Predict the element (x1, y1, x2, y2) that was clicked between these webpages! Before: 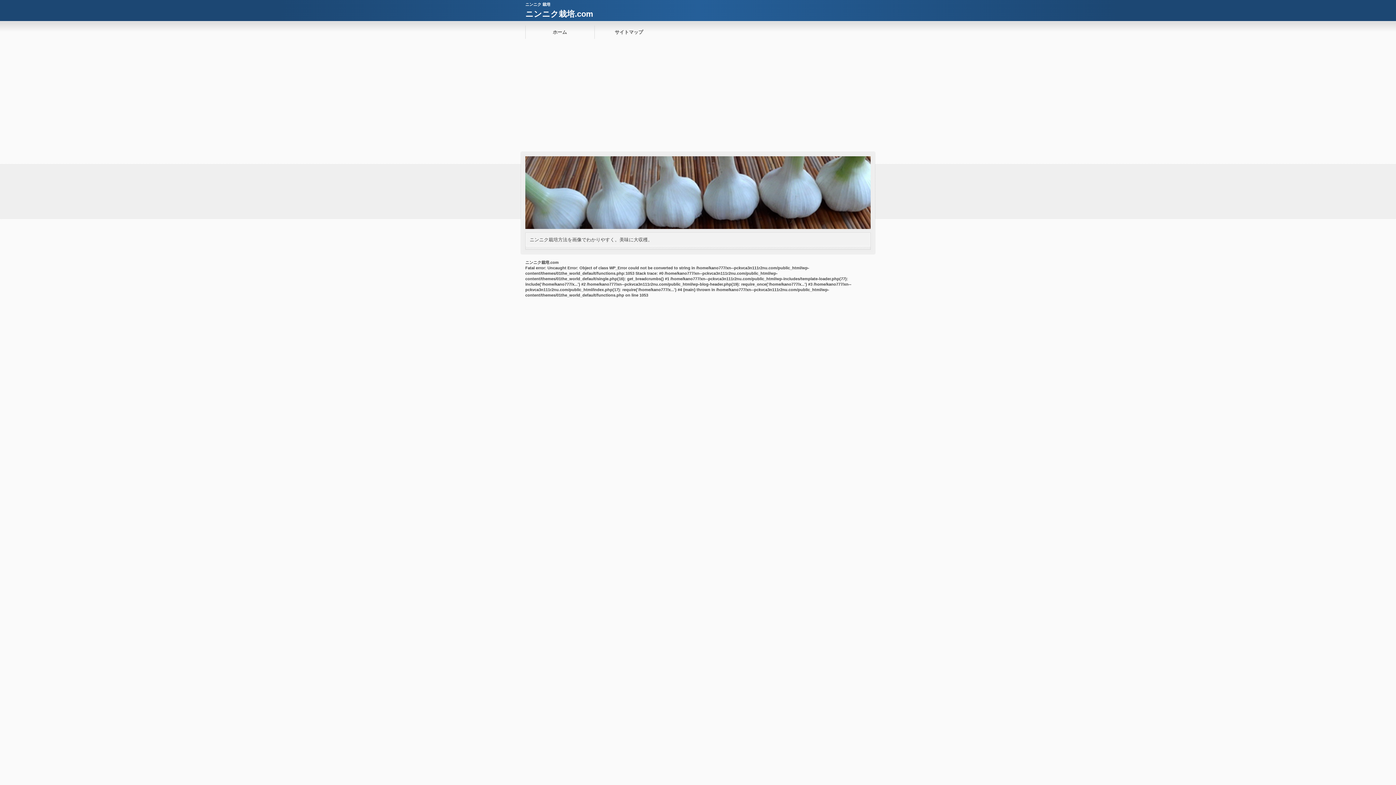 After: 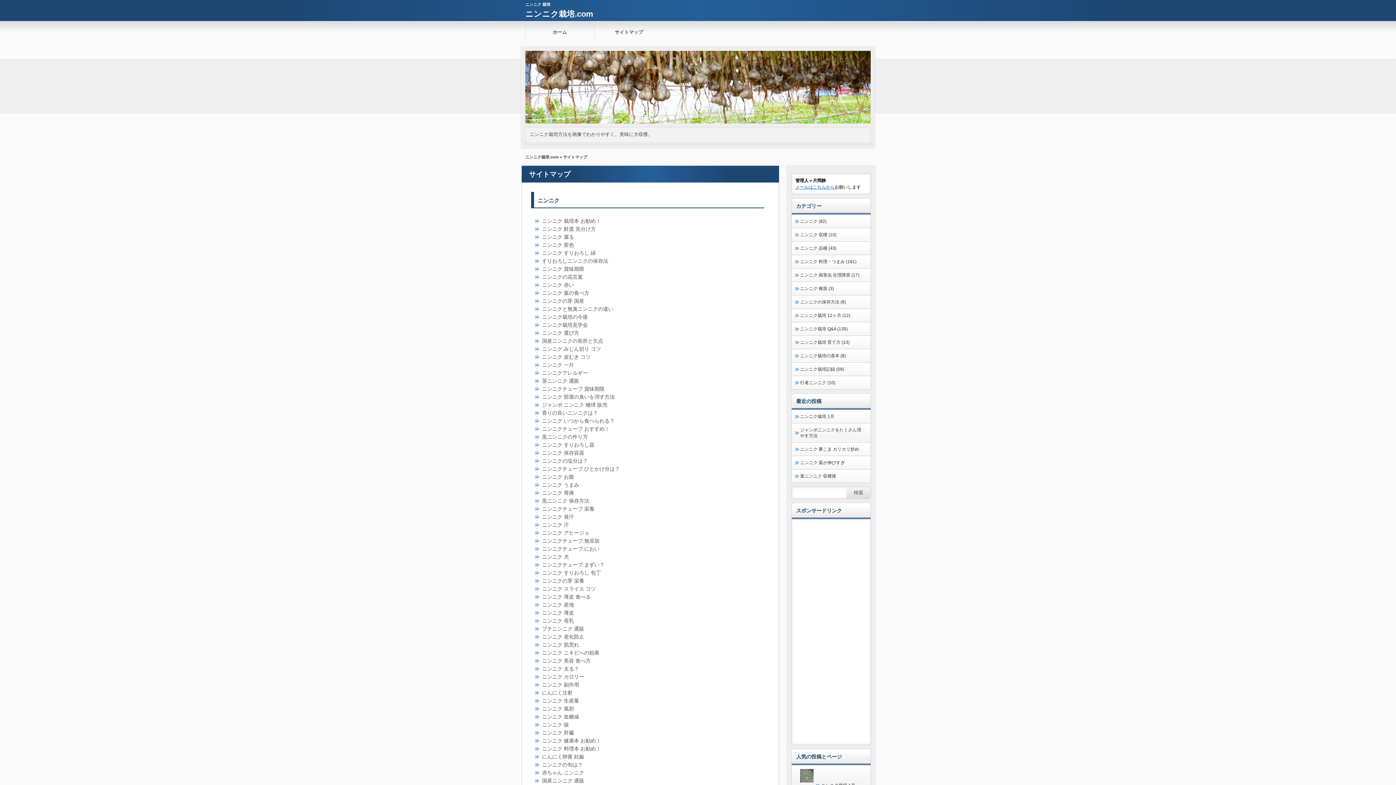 Action: label: サイトマップ bbox: (594, 21, 663, 43)